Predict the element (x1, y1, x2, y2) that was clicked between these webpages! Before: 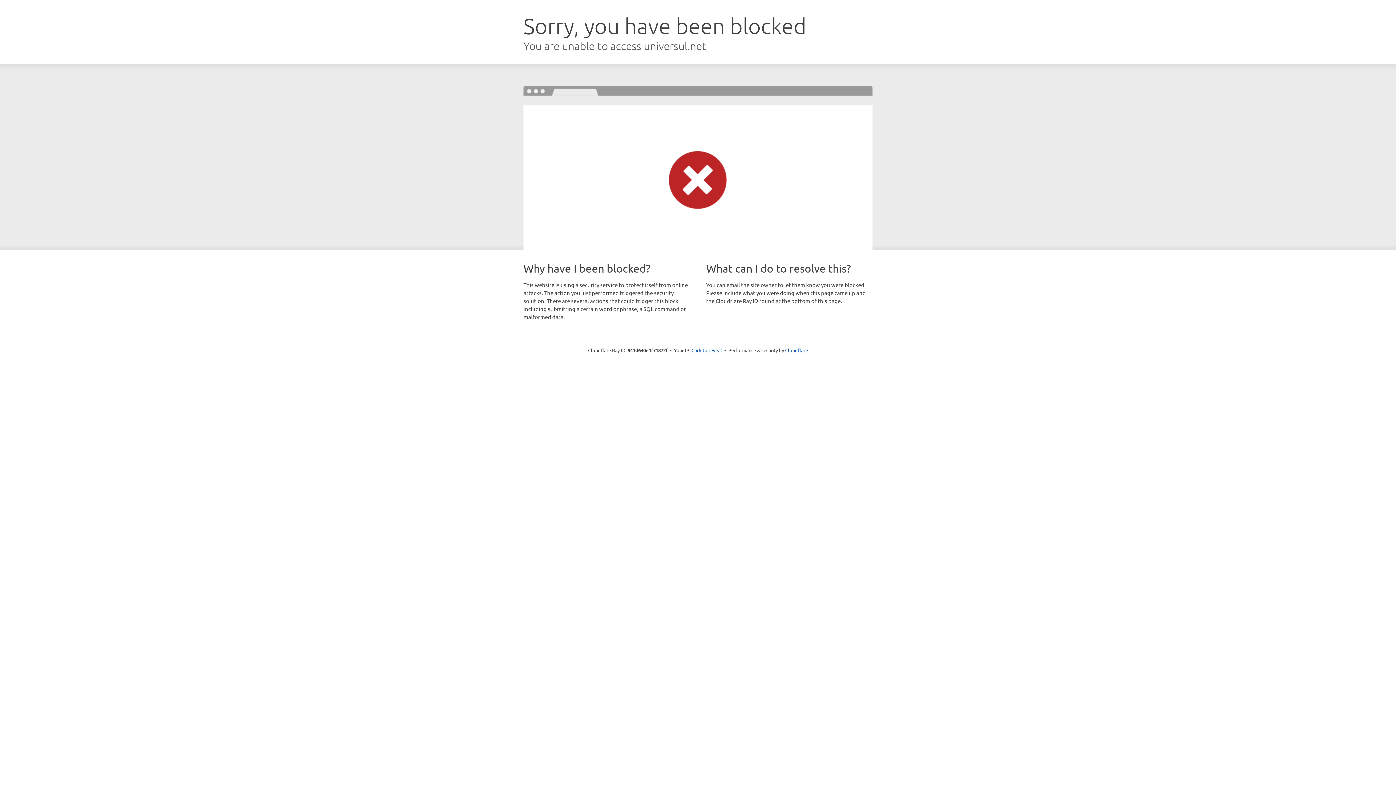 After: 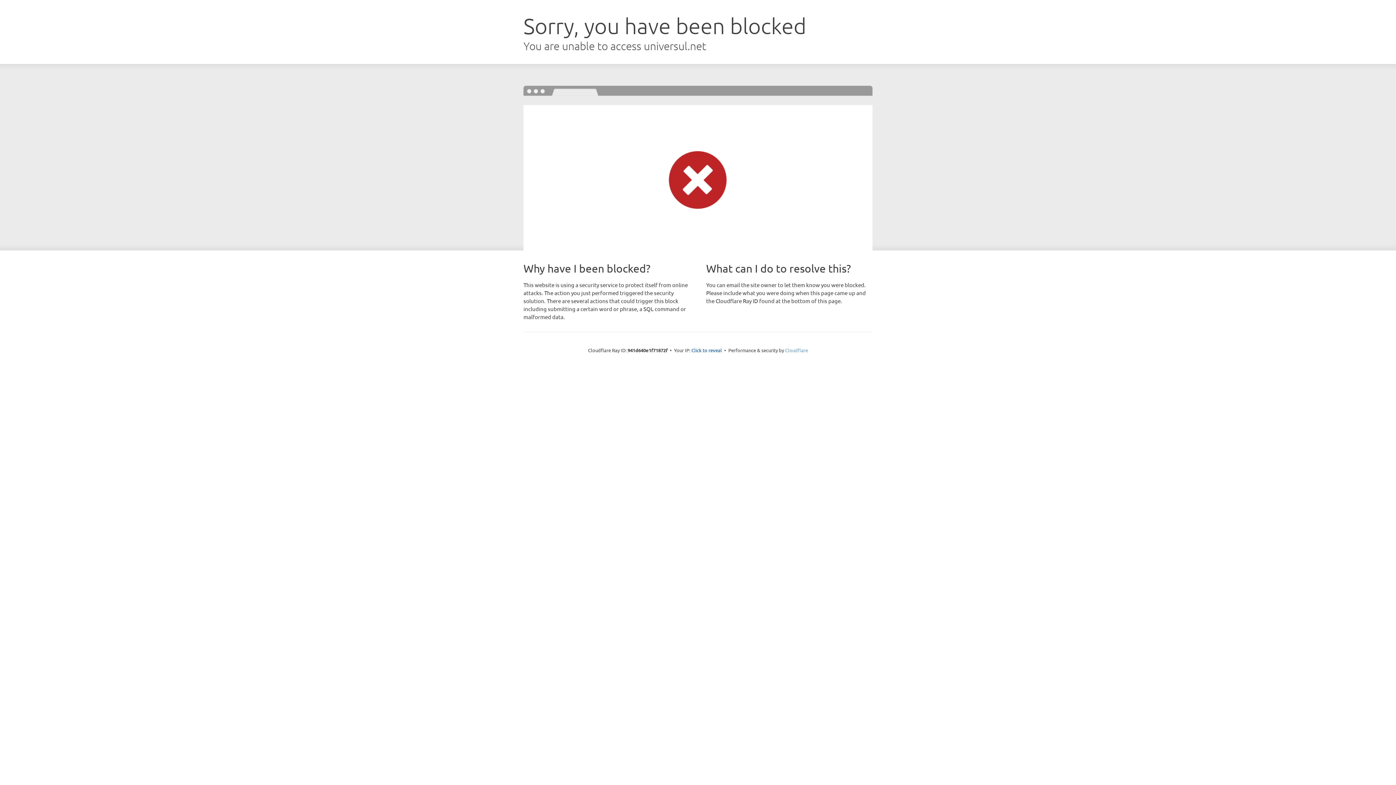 Action: label: Cloudflare bbox: (785, 347, 808, 353)